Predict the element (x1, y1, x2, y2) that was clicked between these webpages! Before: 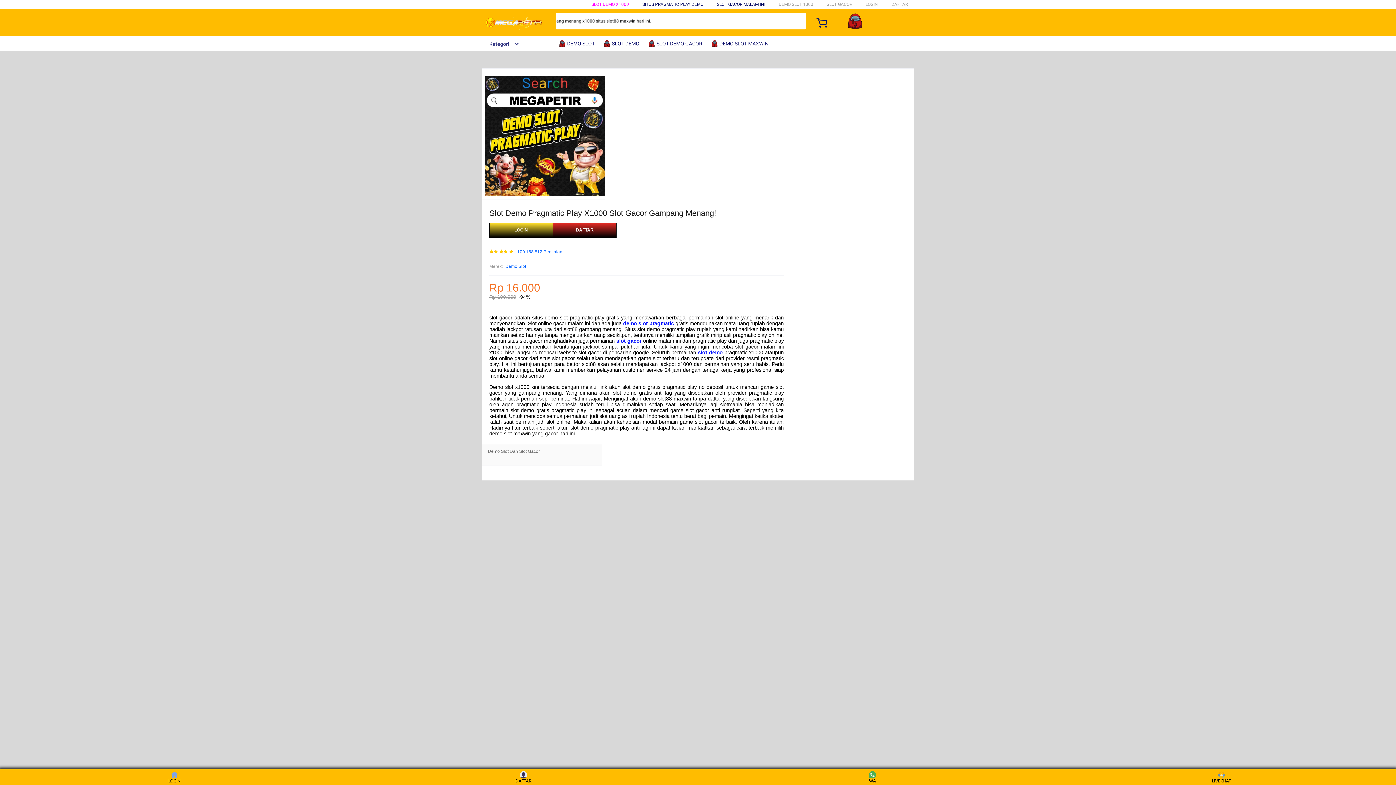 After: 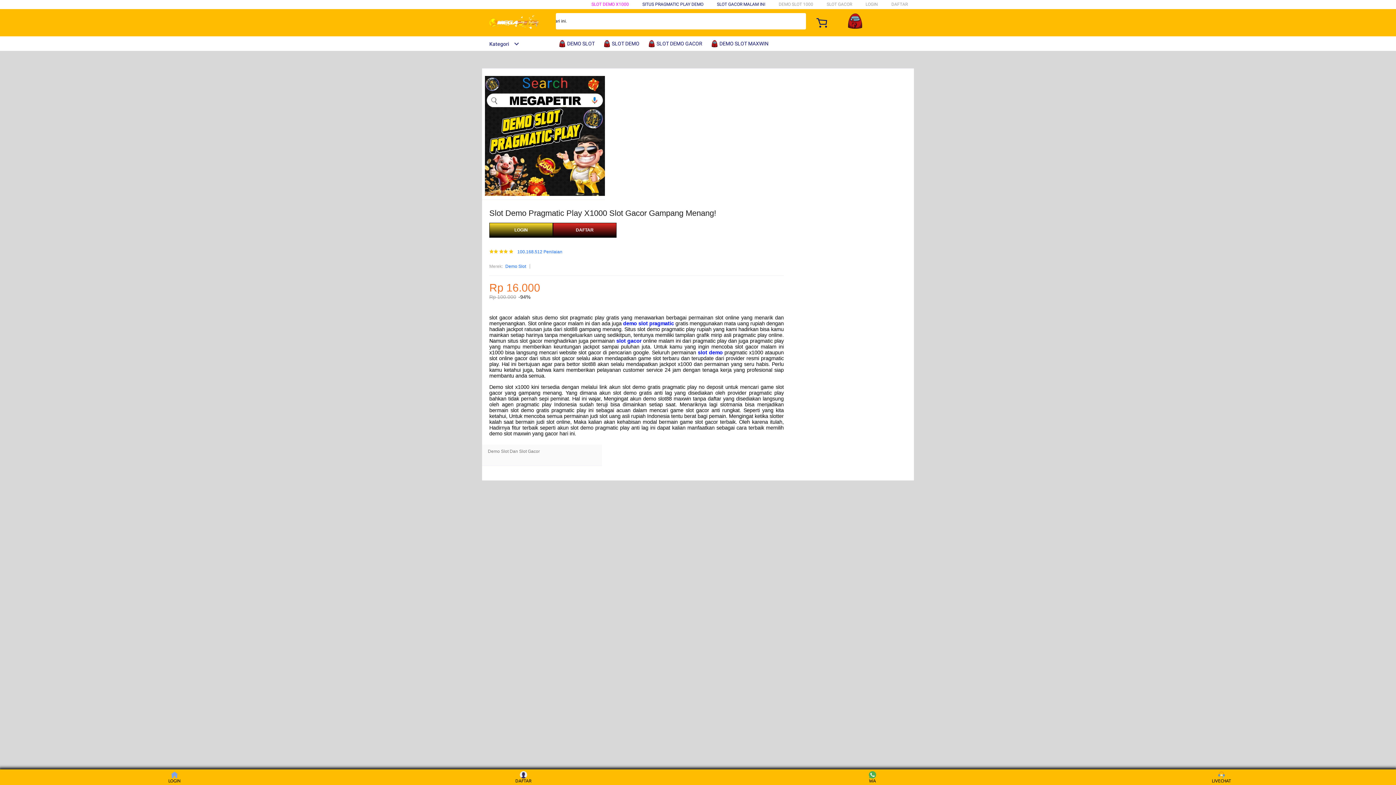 Action: bbox: (865, 1, 878, 6) label: LOGIN